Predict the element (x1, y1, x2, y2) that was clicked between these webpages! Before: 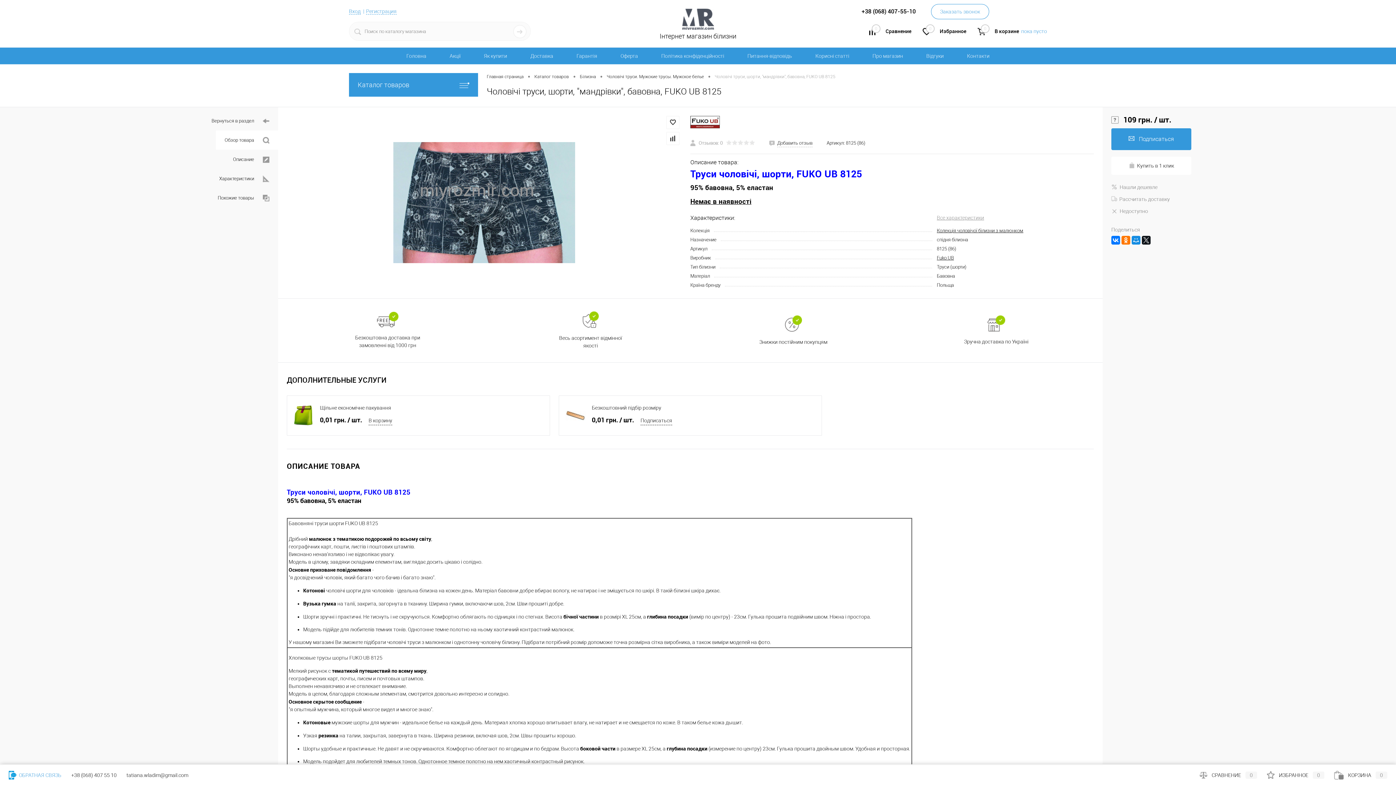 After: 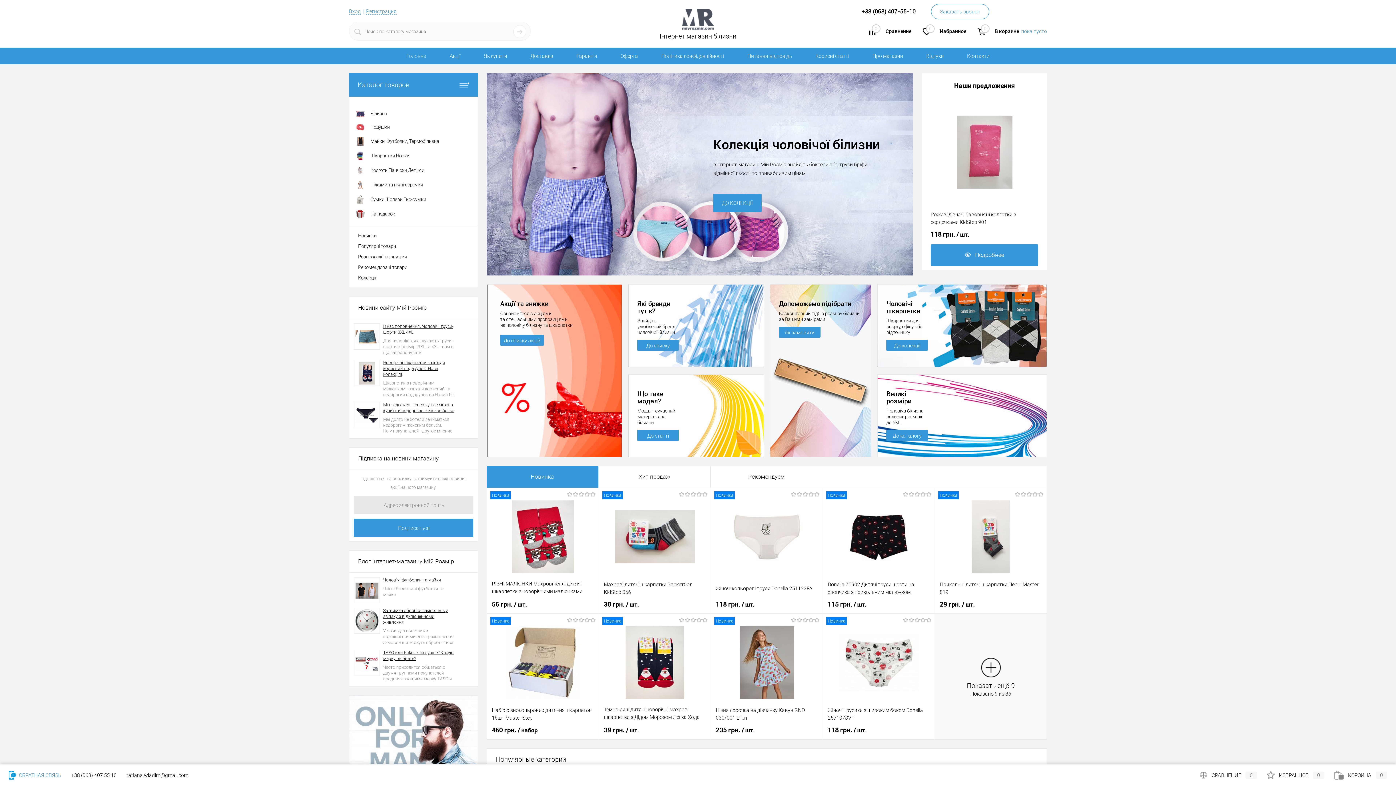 Action: bbox: (394, 48, 438, 64) label: Головна